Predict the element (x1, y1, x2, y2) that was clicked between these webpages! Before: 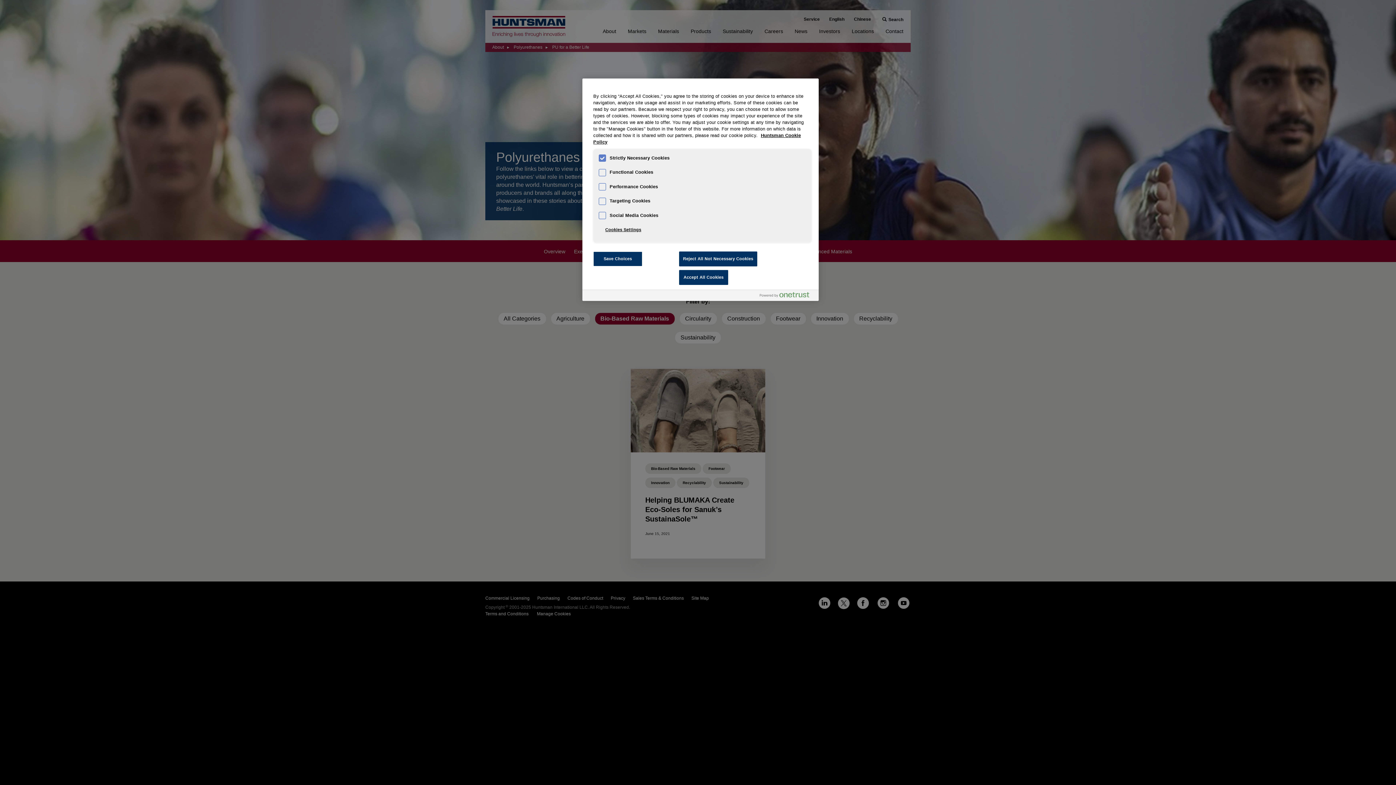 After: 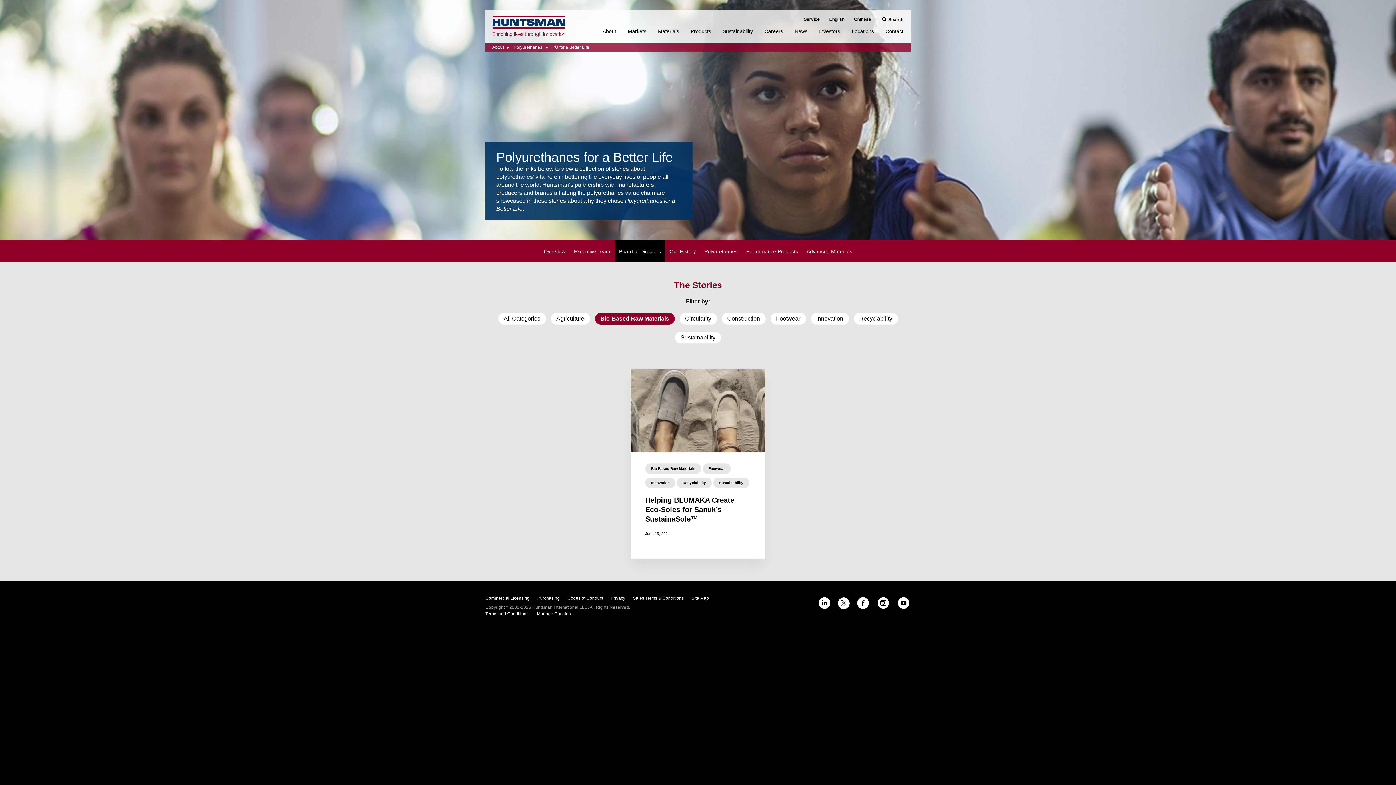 Action: bbox: (593, 251, 642, 266) label: Save Choices